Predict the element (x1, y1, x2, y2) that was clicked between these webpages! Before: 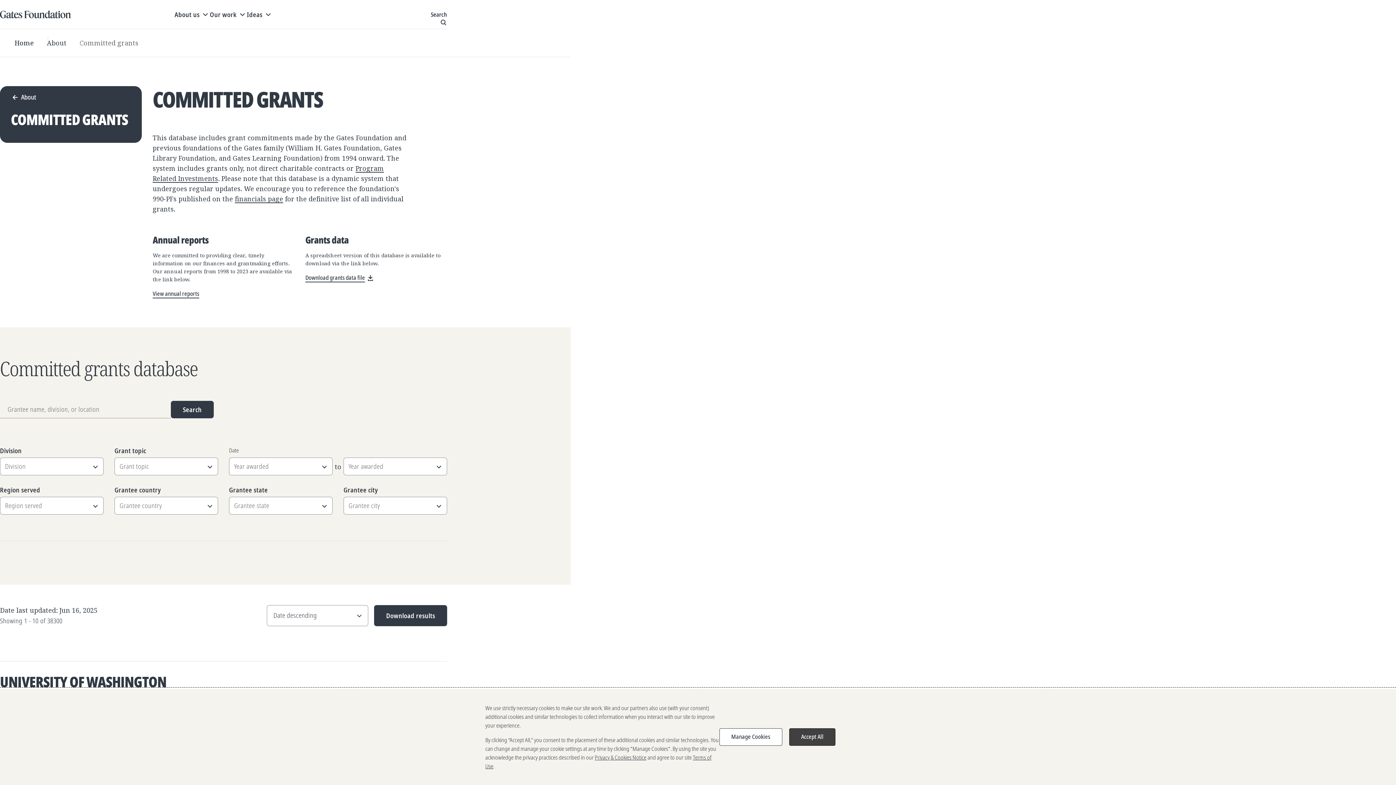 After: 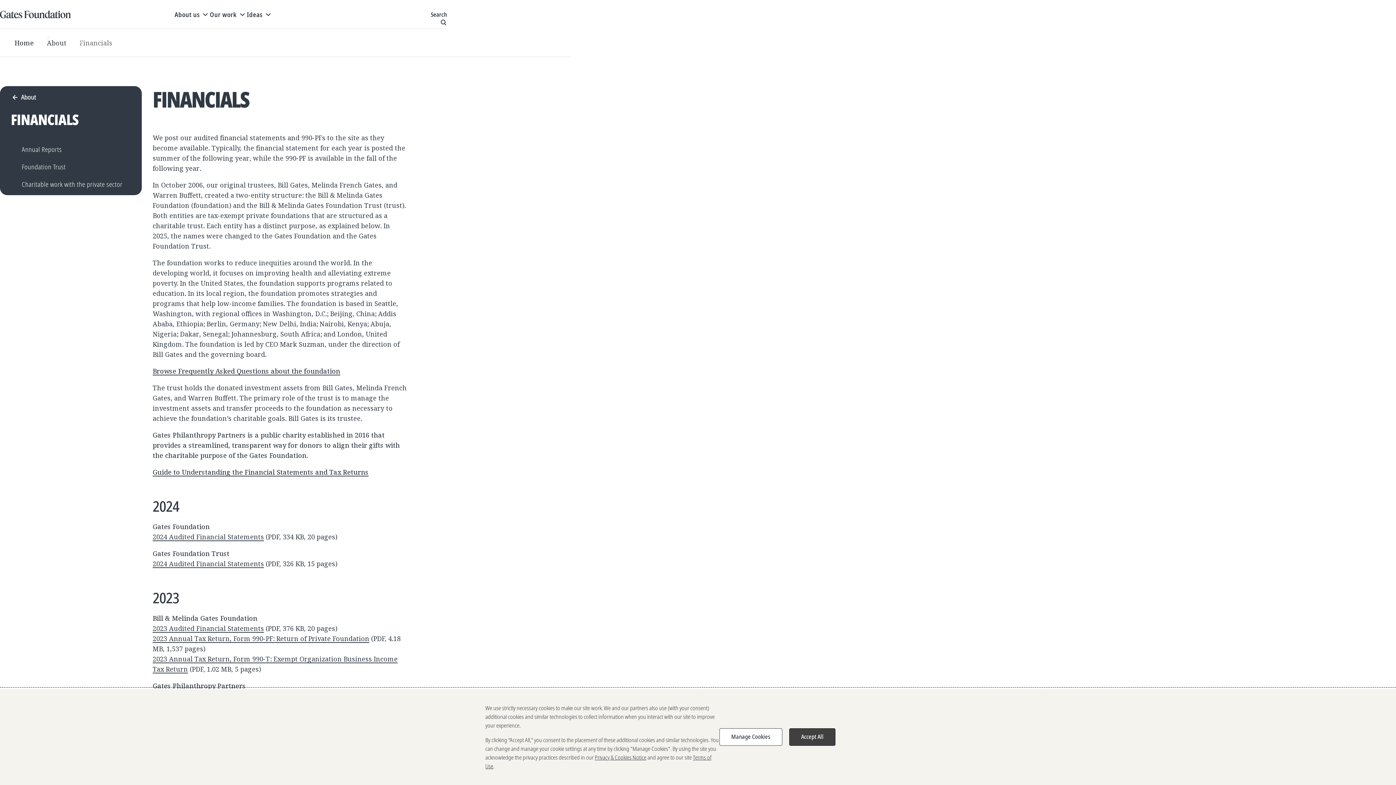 Action: label: financials page bbox: (234, 194, 283, 203)